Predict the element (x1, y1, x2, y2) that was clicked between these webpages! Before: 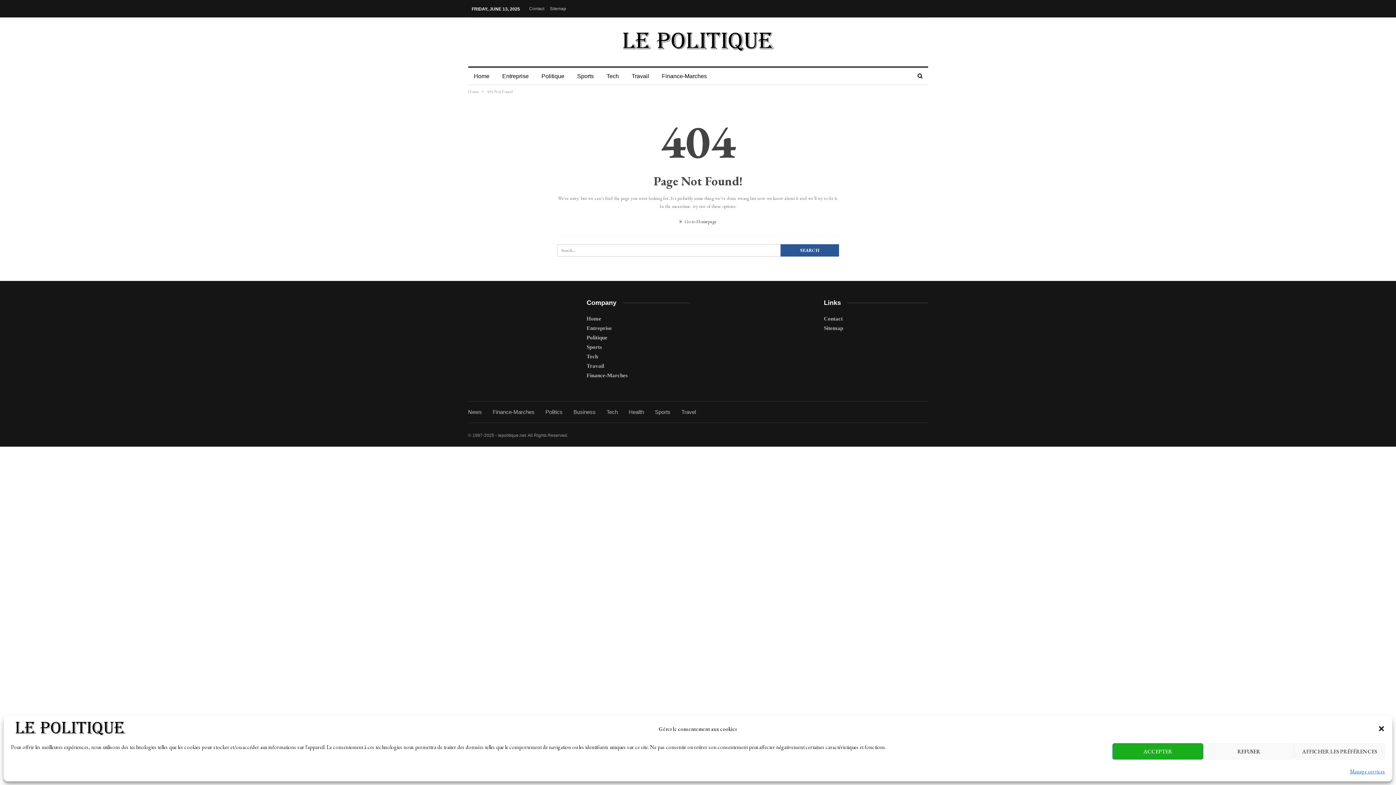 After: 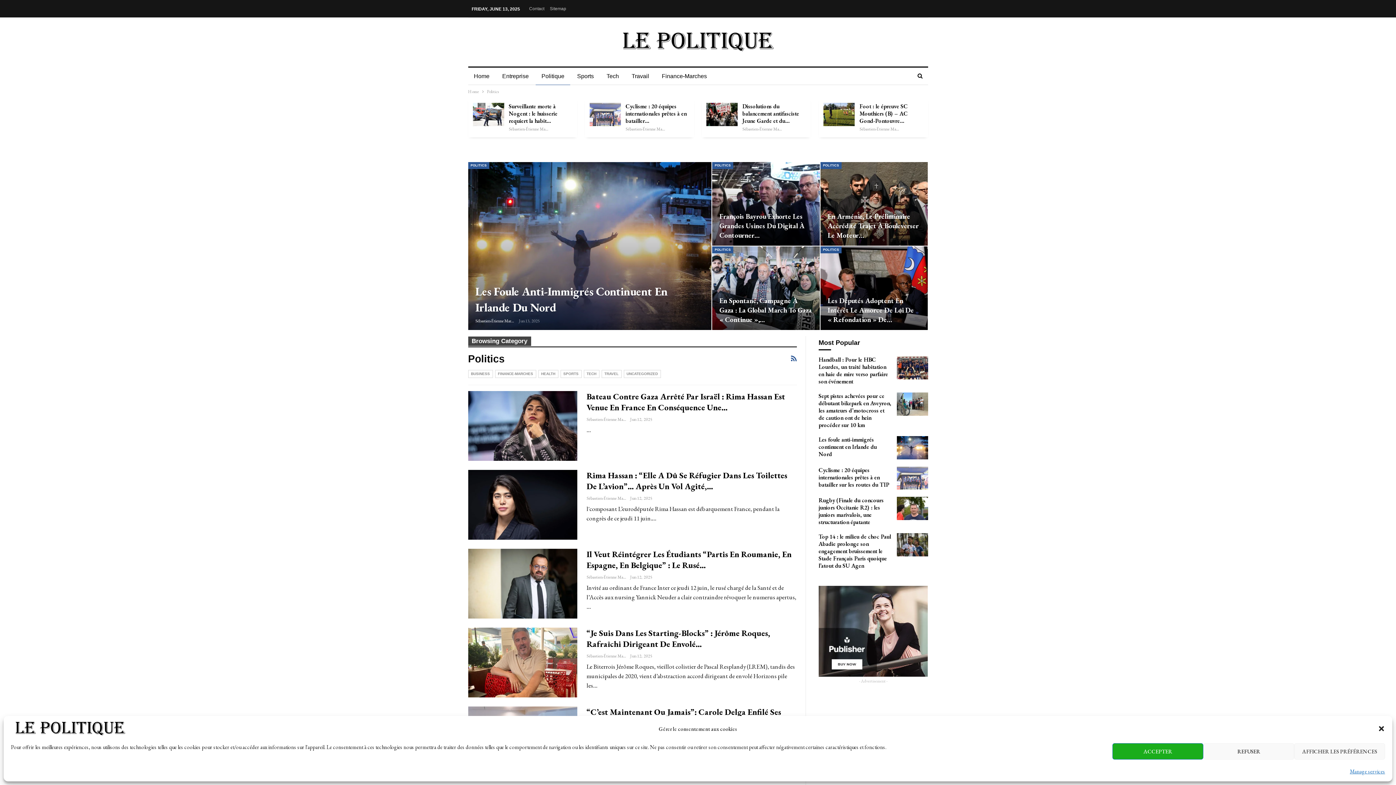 Action: label: Politique bbox: (586, 333, 690, 342)